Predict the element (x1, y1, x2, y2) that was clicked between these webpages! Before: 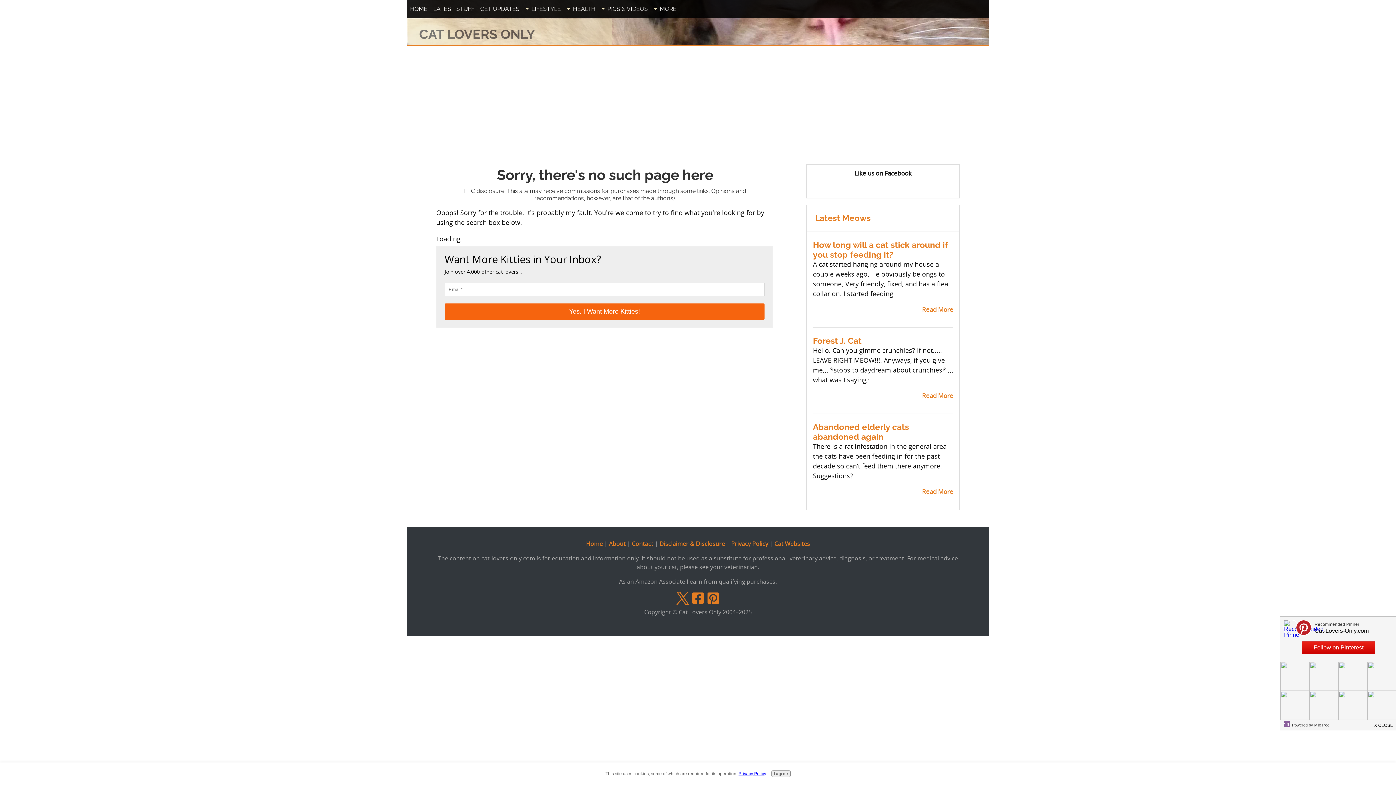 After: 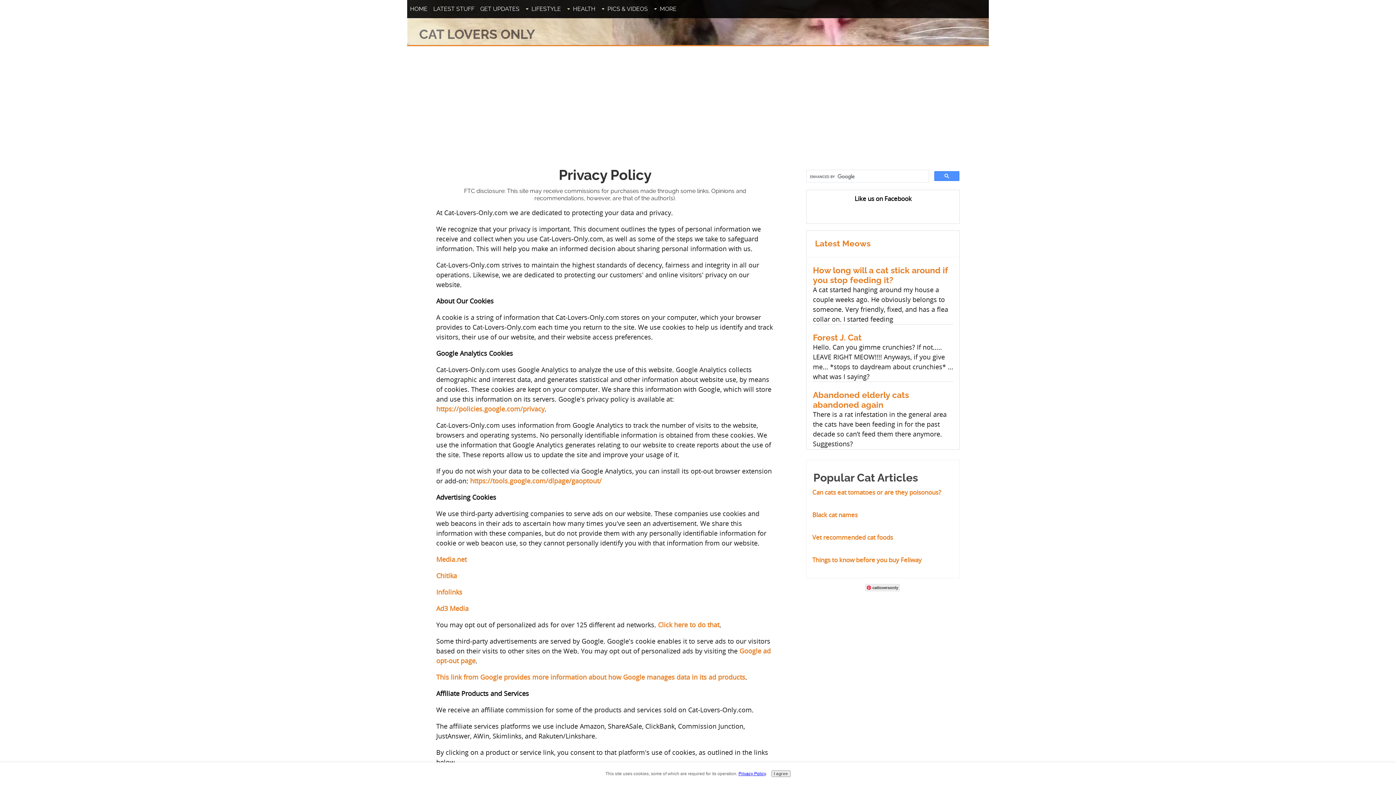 Action: bbox: (731, 539, 769, 547) label: Privacy Policy 